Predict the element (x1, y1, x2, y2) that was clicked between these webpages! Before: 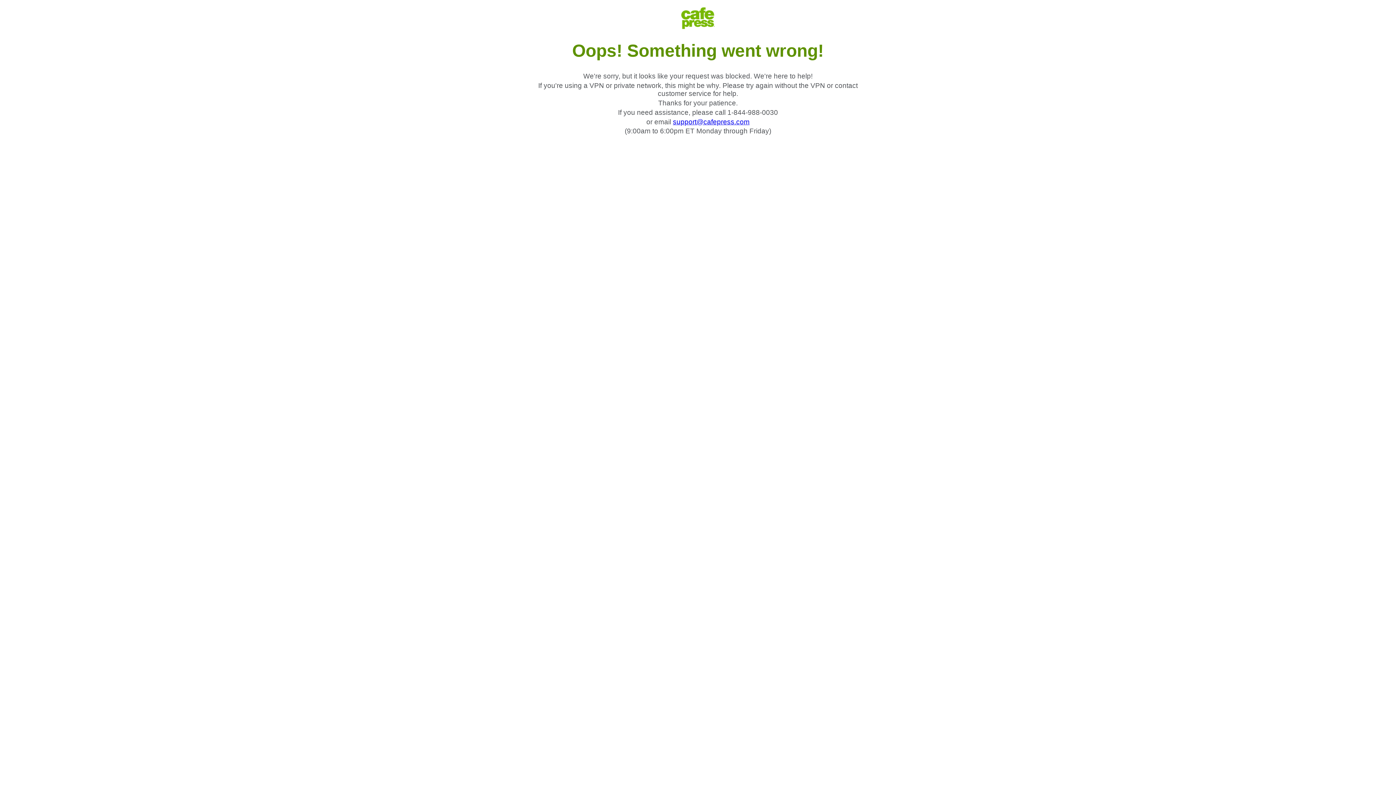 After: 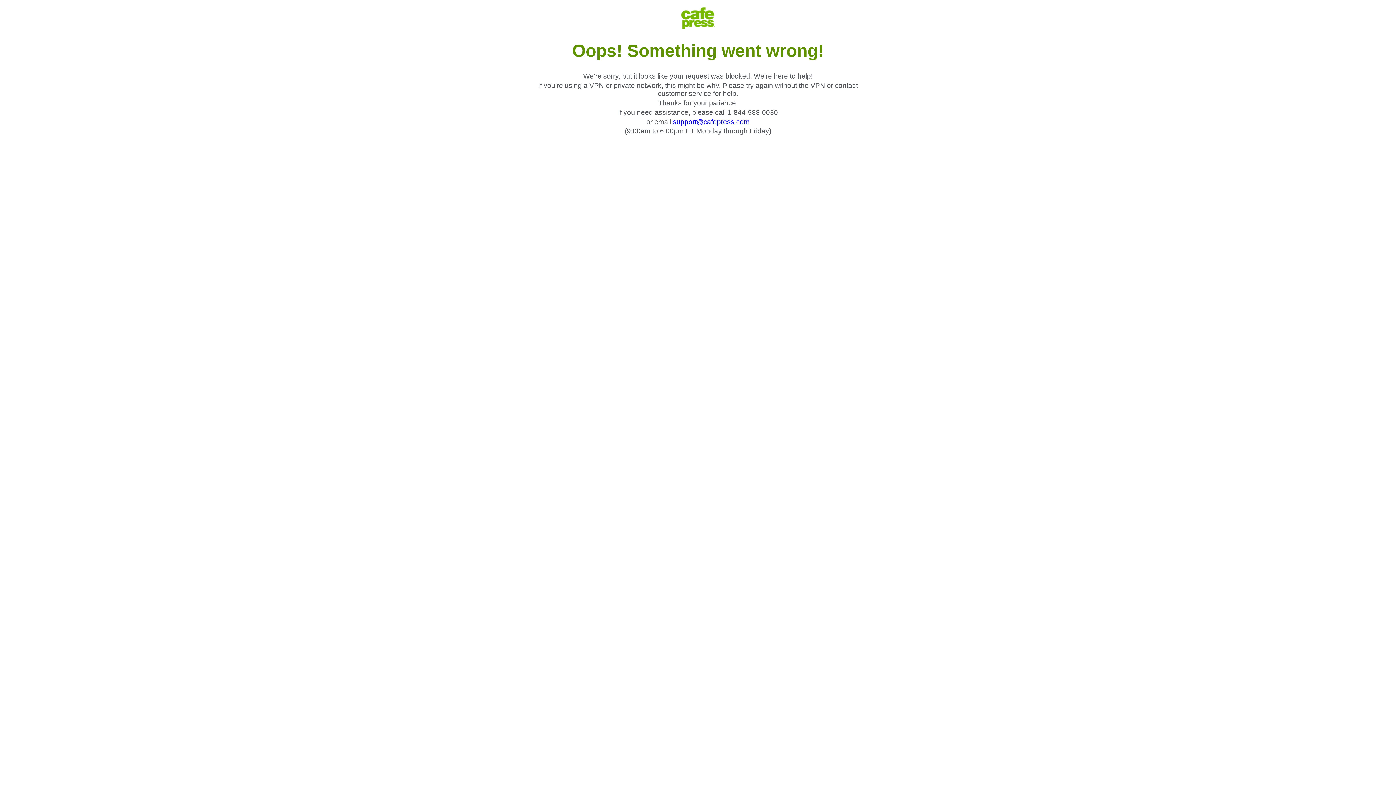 Action: bbox: (673, 118, 749, 125) label: support@cafepress.com